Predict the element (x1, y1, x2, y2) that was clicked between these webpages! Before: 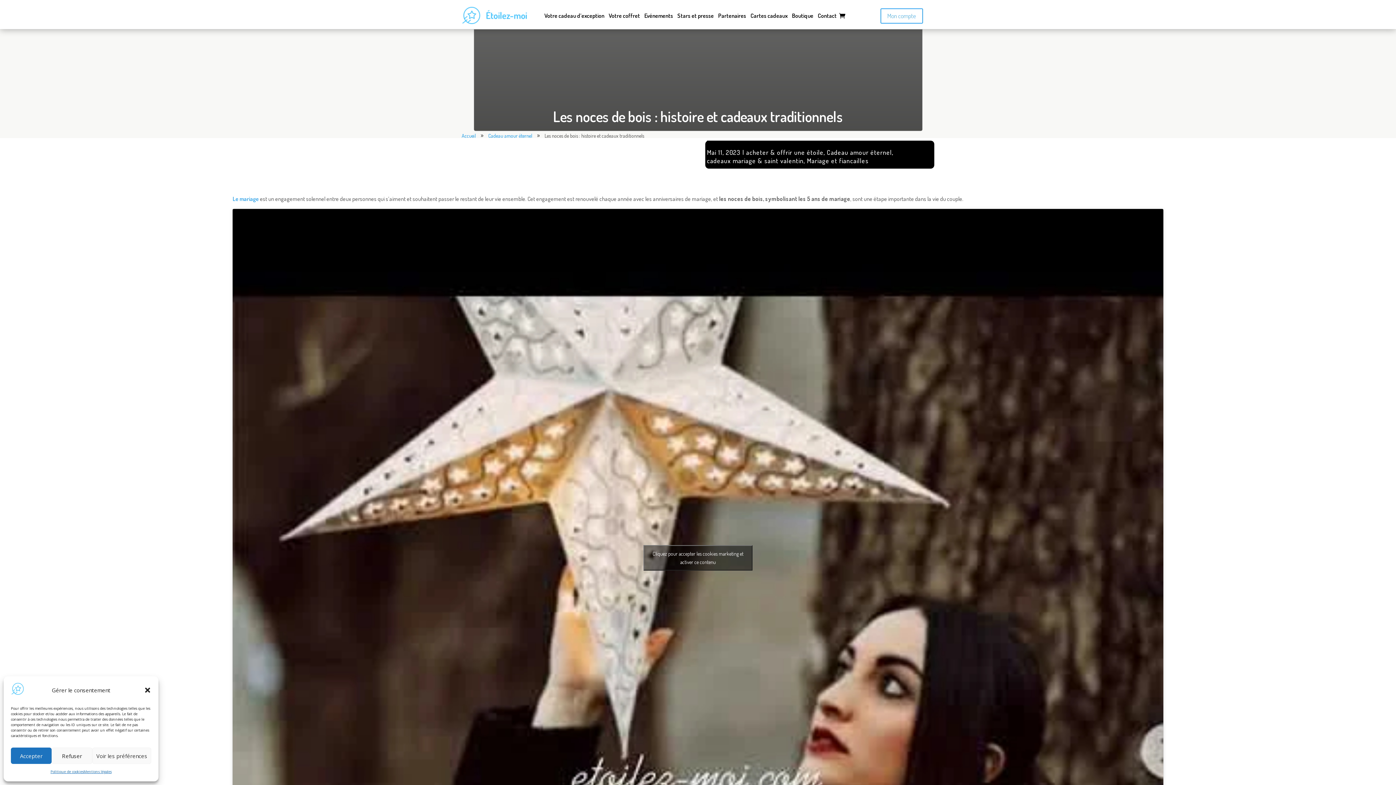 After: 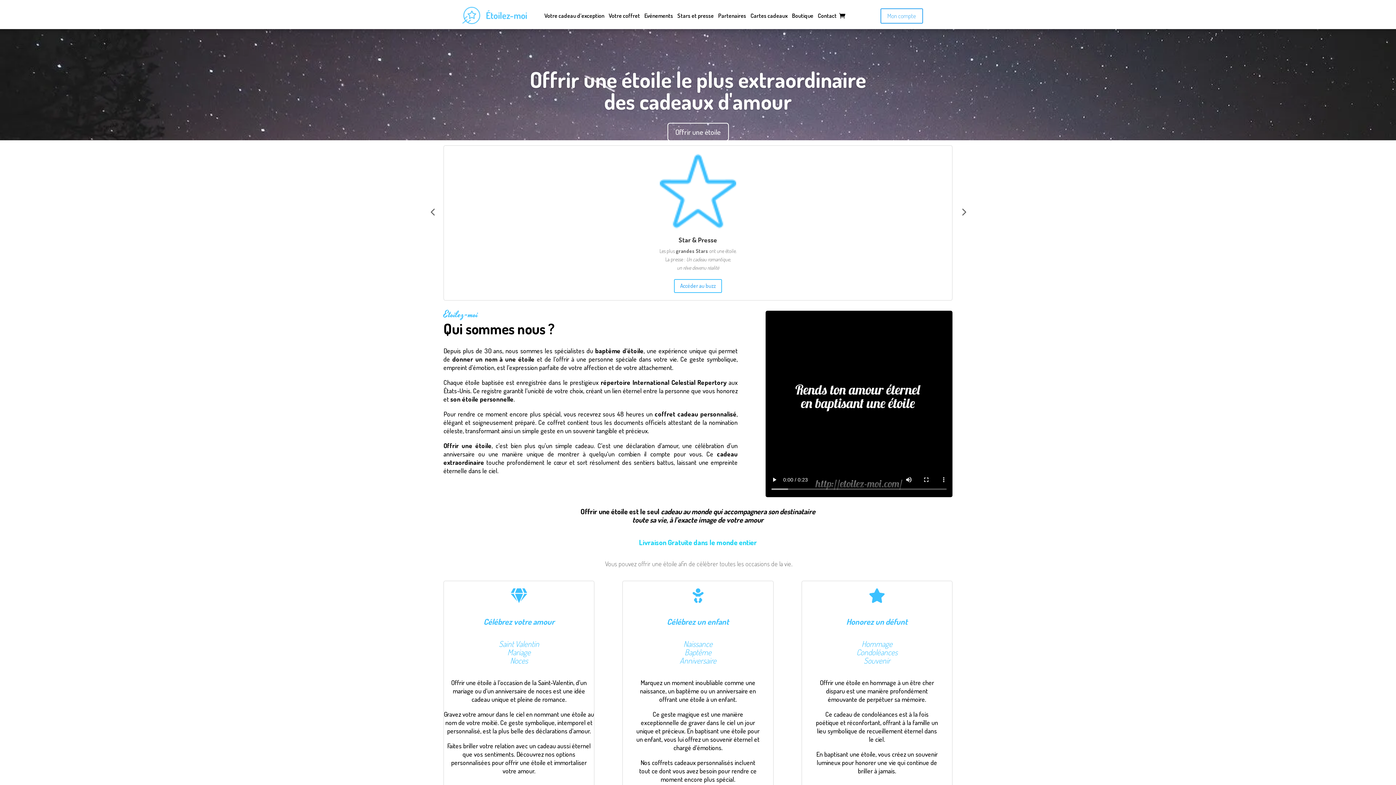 Action: label: Accueil bbox: (461, 131, 476, 140)